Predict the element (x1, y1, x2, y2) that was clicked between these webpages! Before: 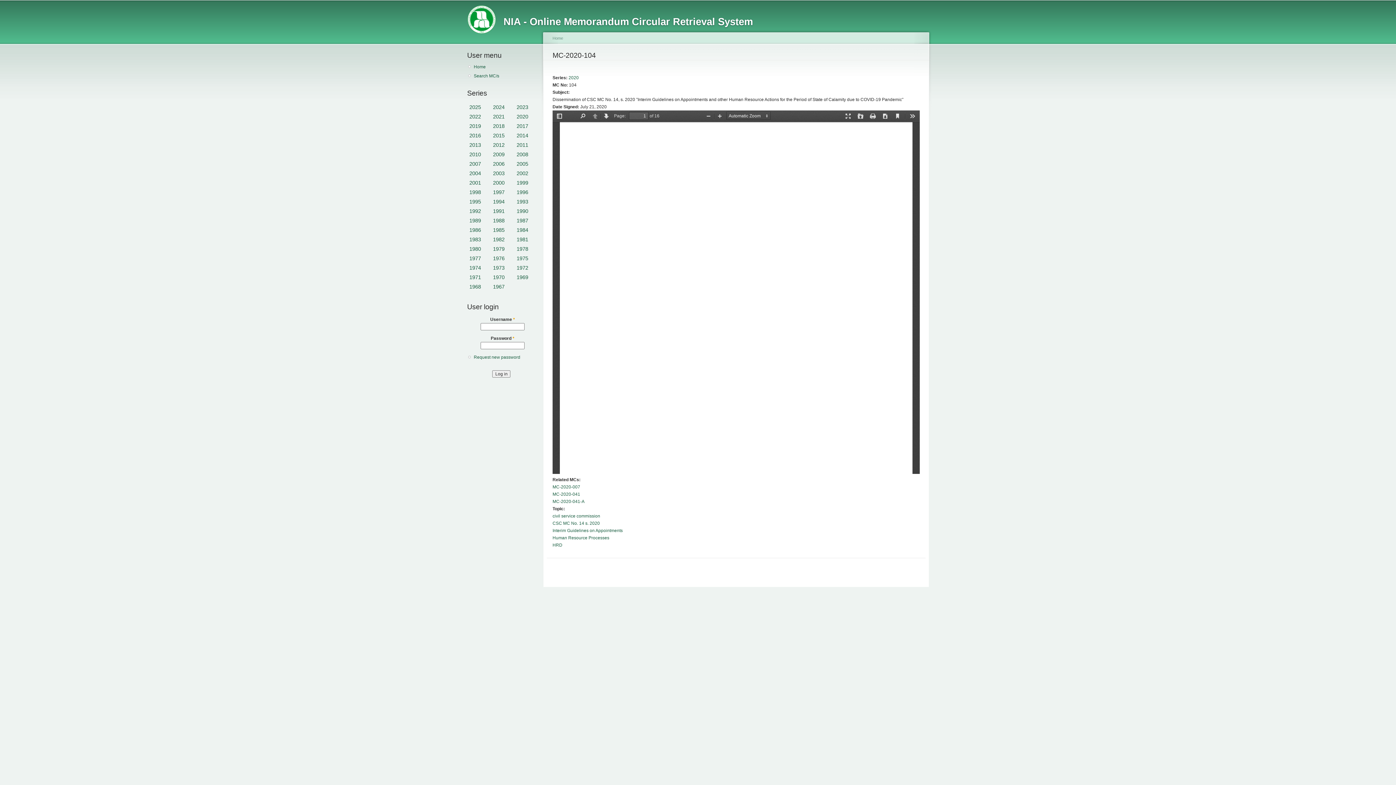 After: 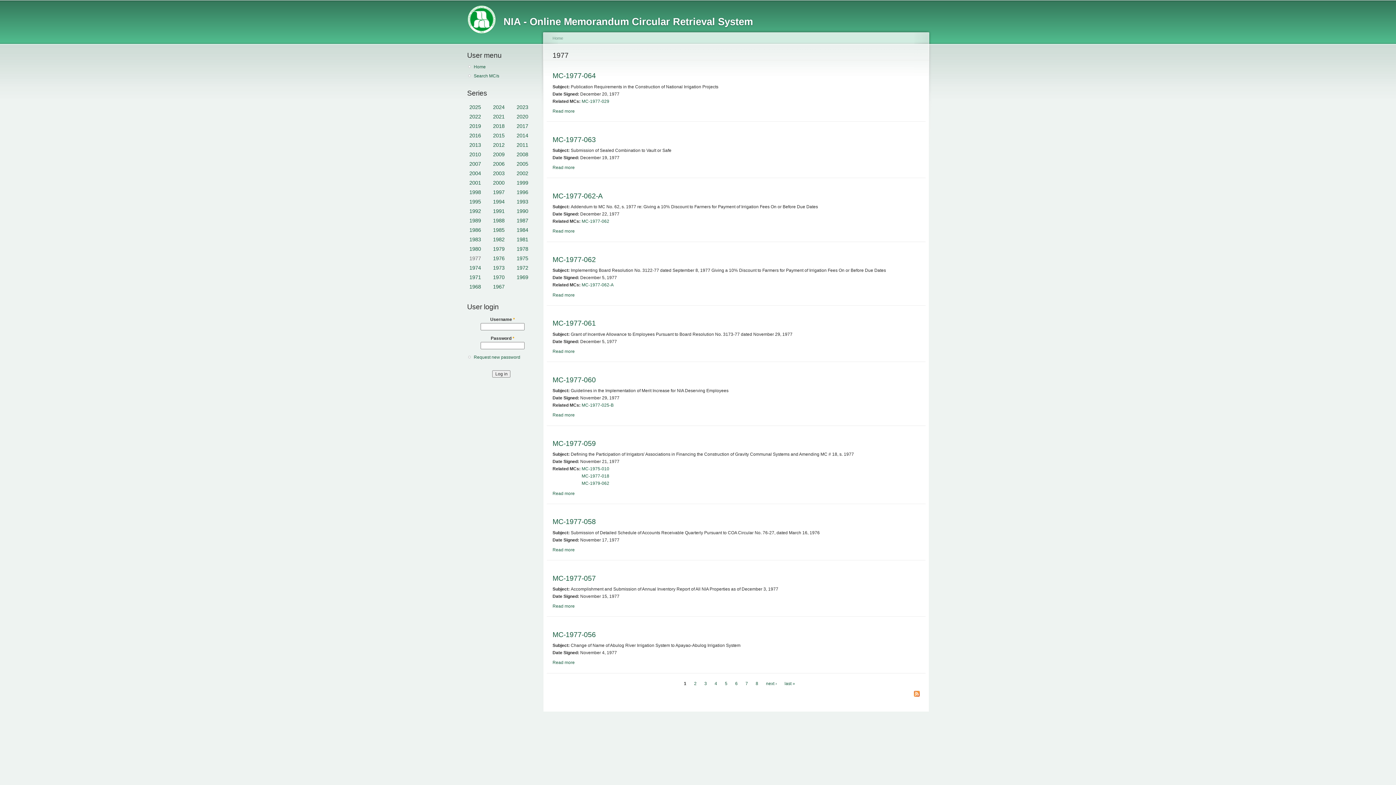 Action: bbox: (469, 255, 481, 261) label: 1977